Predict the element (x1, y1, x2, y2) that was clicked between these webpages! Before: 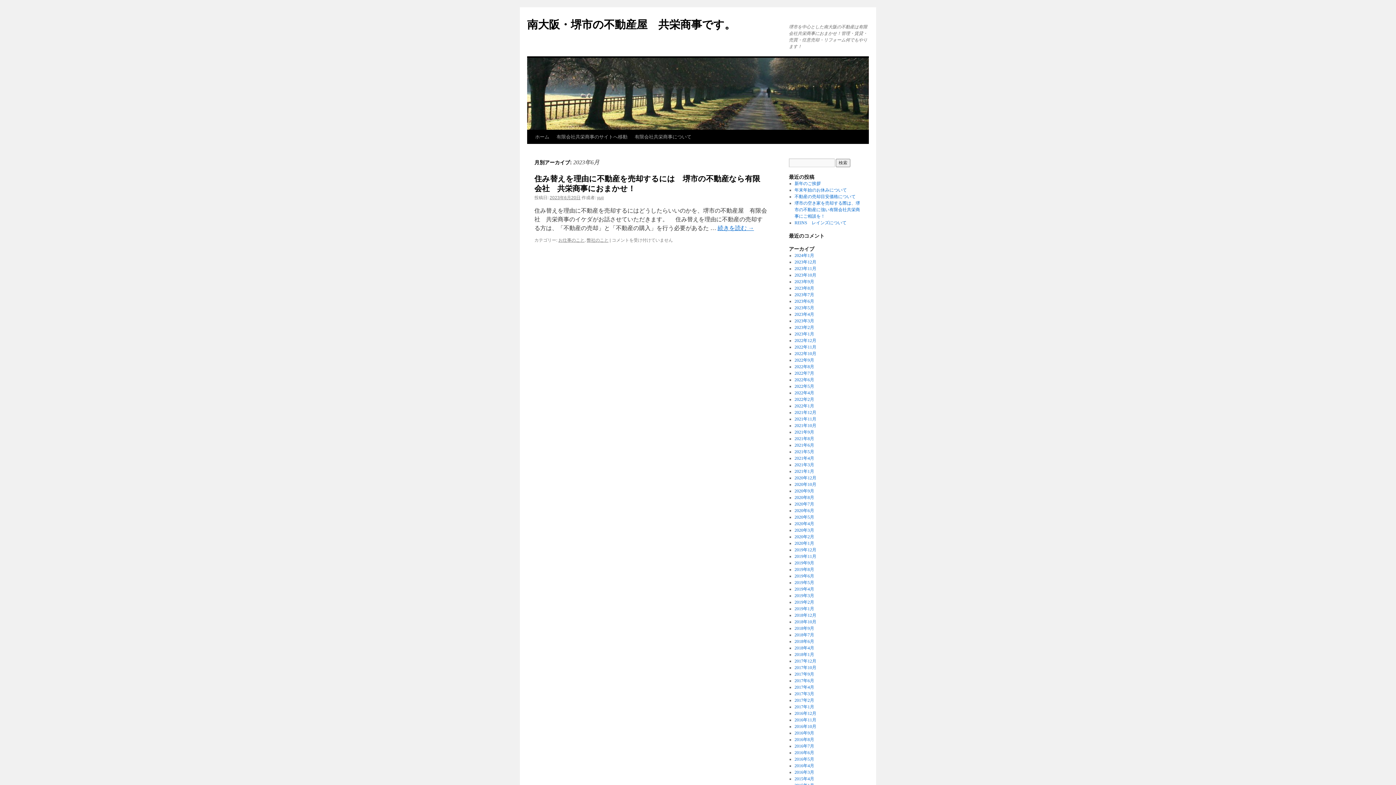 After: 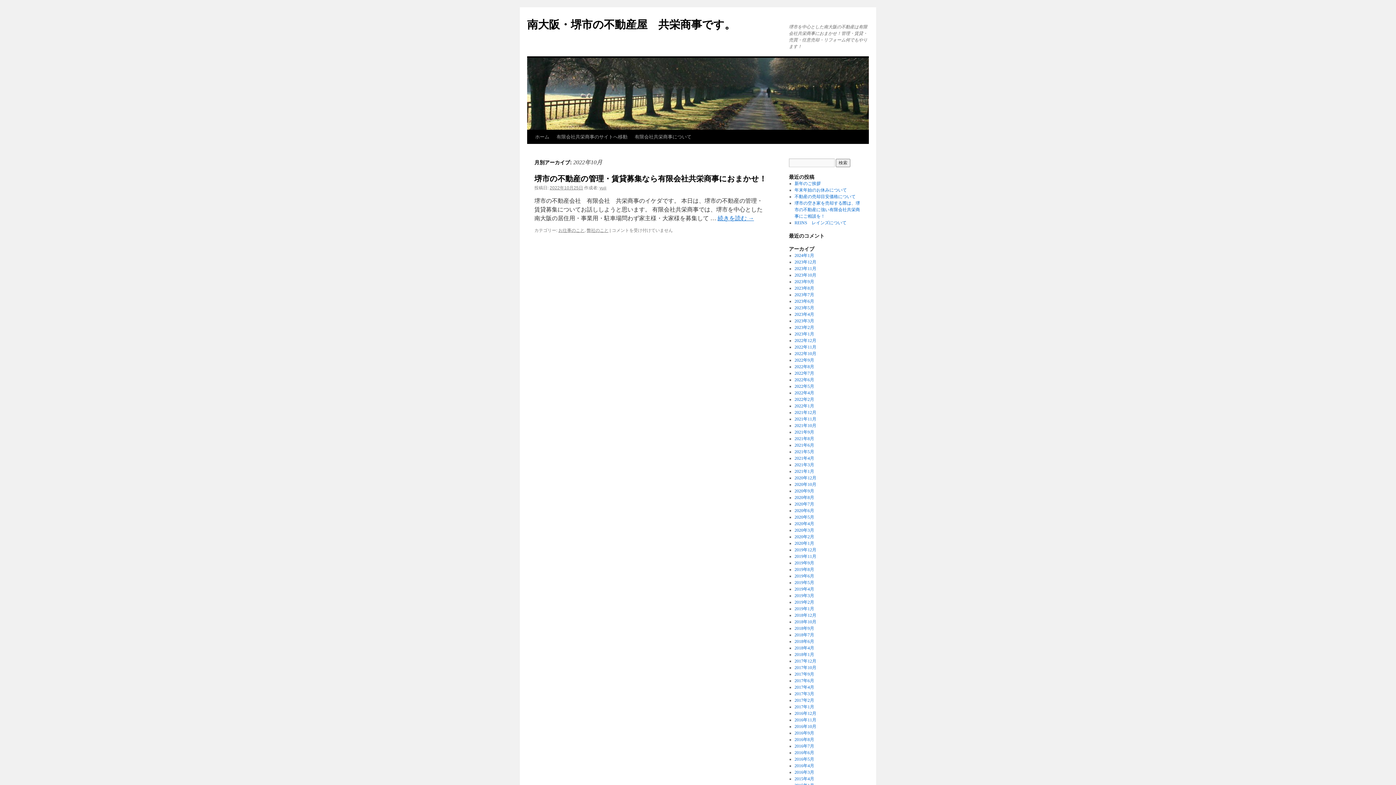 Action: label: 2022年10月 bbox: (794, 351, 816, 356)